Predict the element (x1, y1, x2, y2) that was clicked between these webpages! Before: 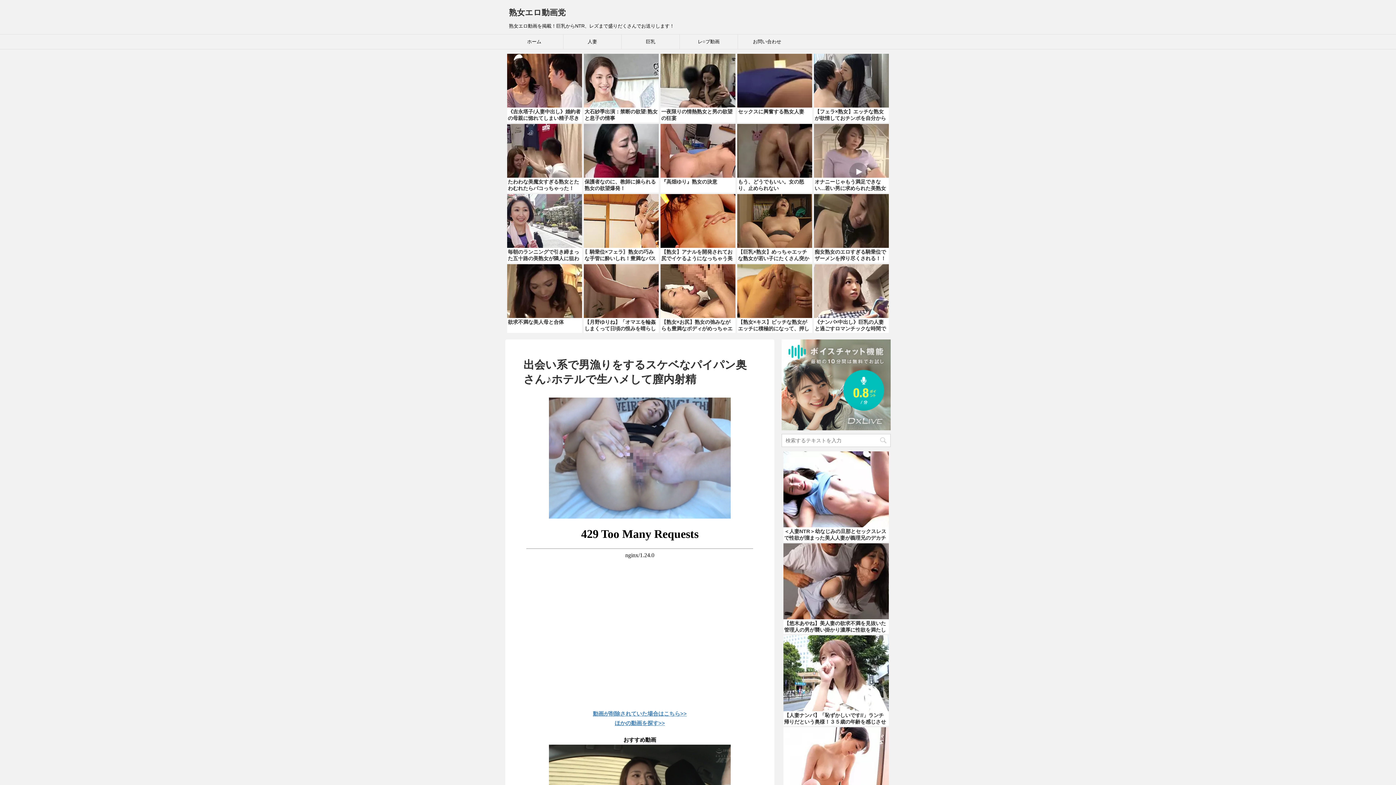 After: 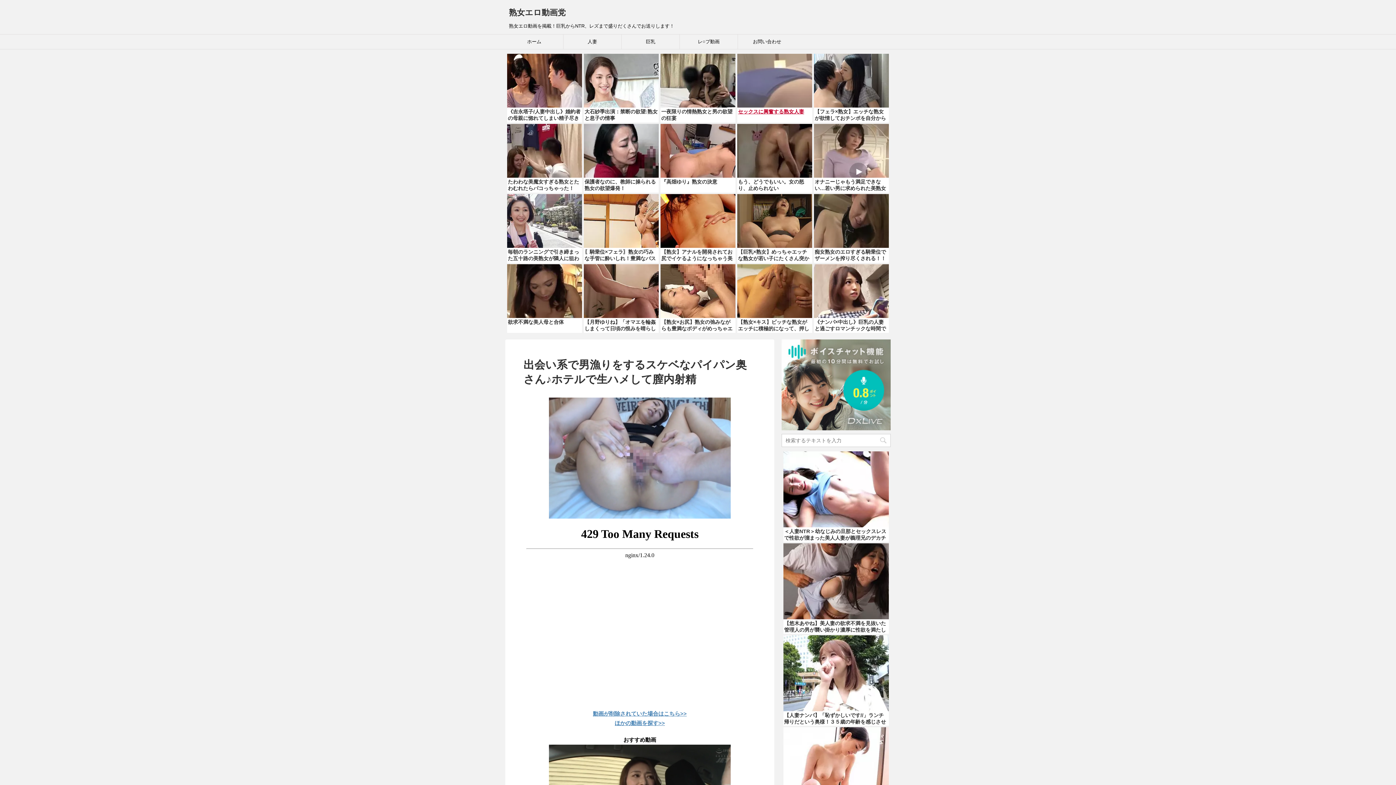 Action: bbox: (737, 53, 812, 122) label: セックスに興奮する熟女人妻